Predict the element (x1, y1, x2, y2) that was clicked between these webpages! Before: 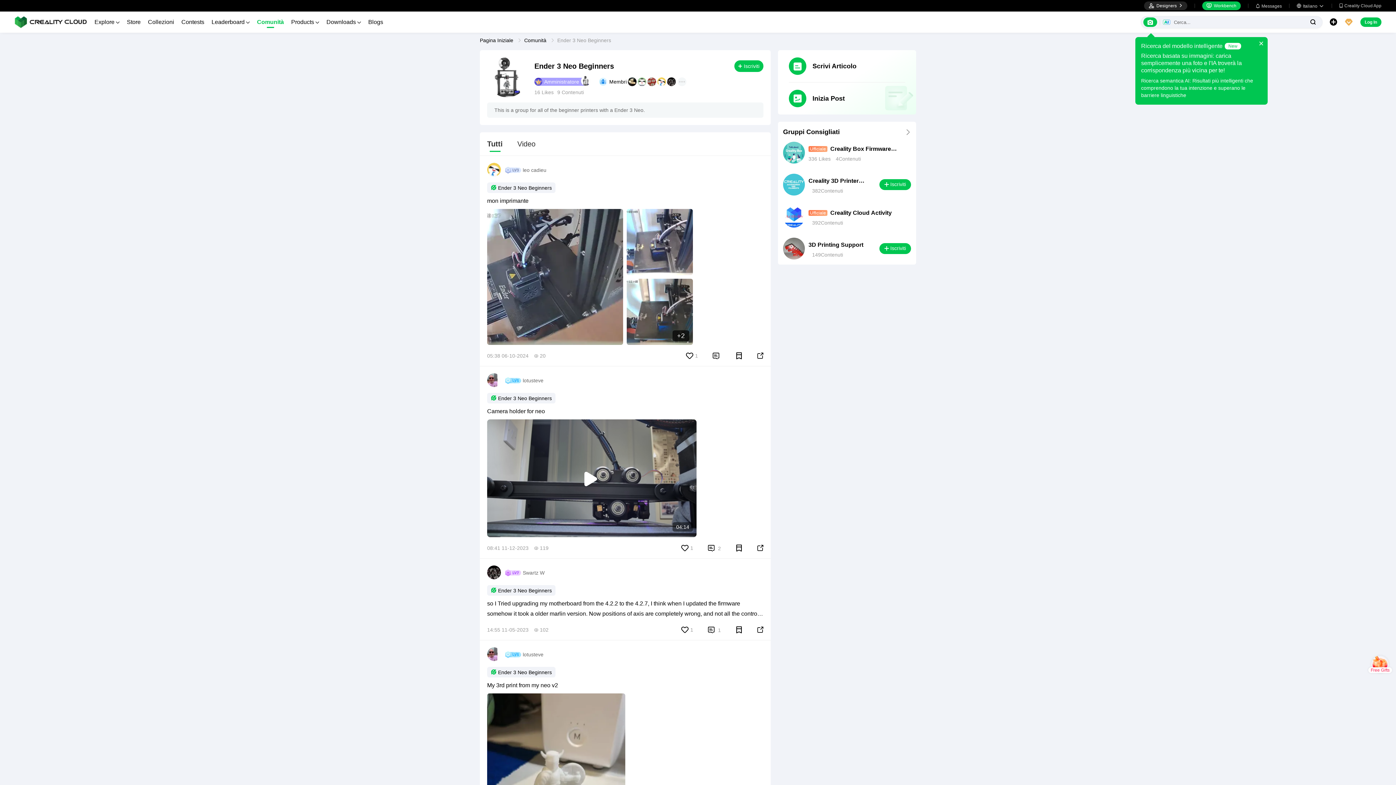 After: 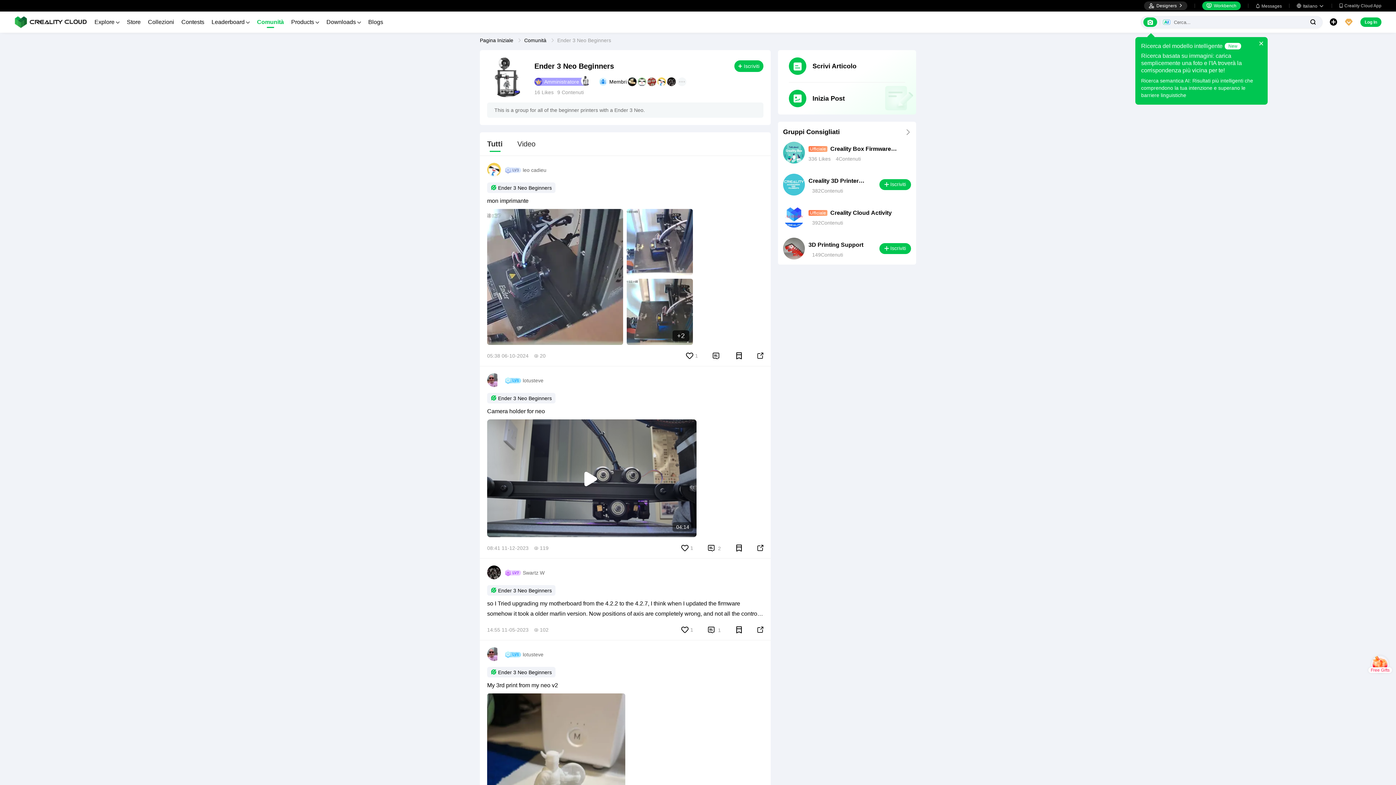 Action: bbox: (487, 182, 555, 193) label:  Ender 3 Neo Beginners